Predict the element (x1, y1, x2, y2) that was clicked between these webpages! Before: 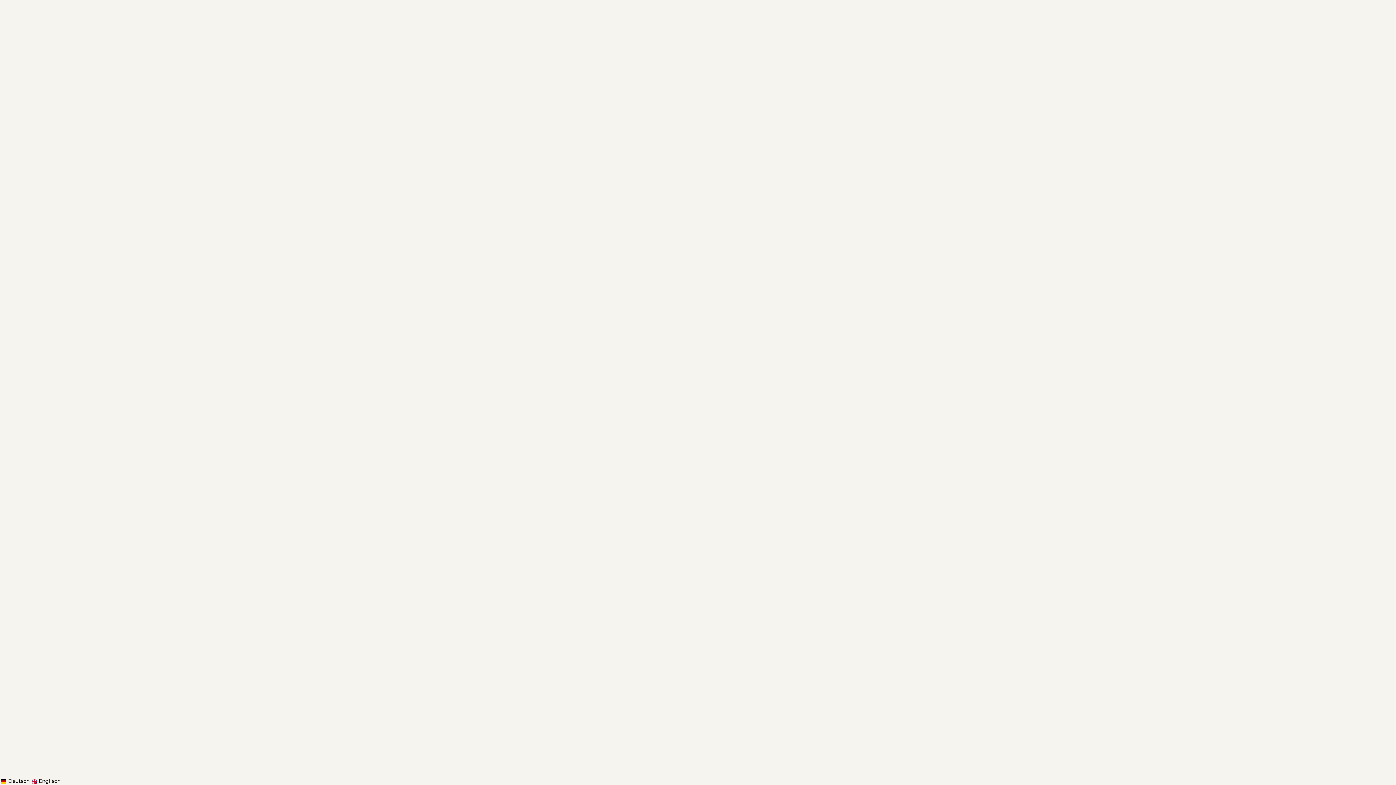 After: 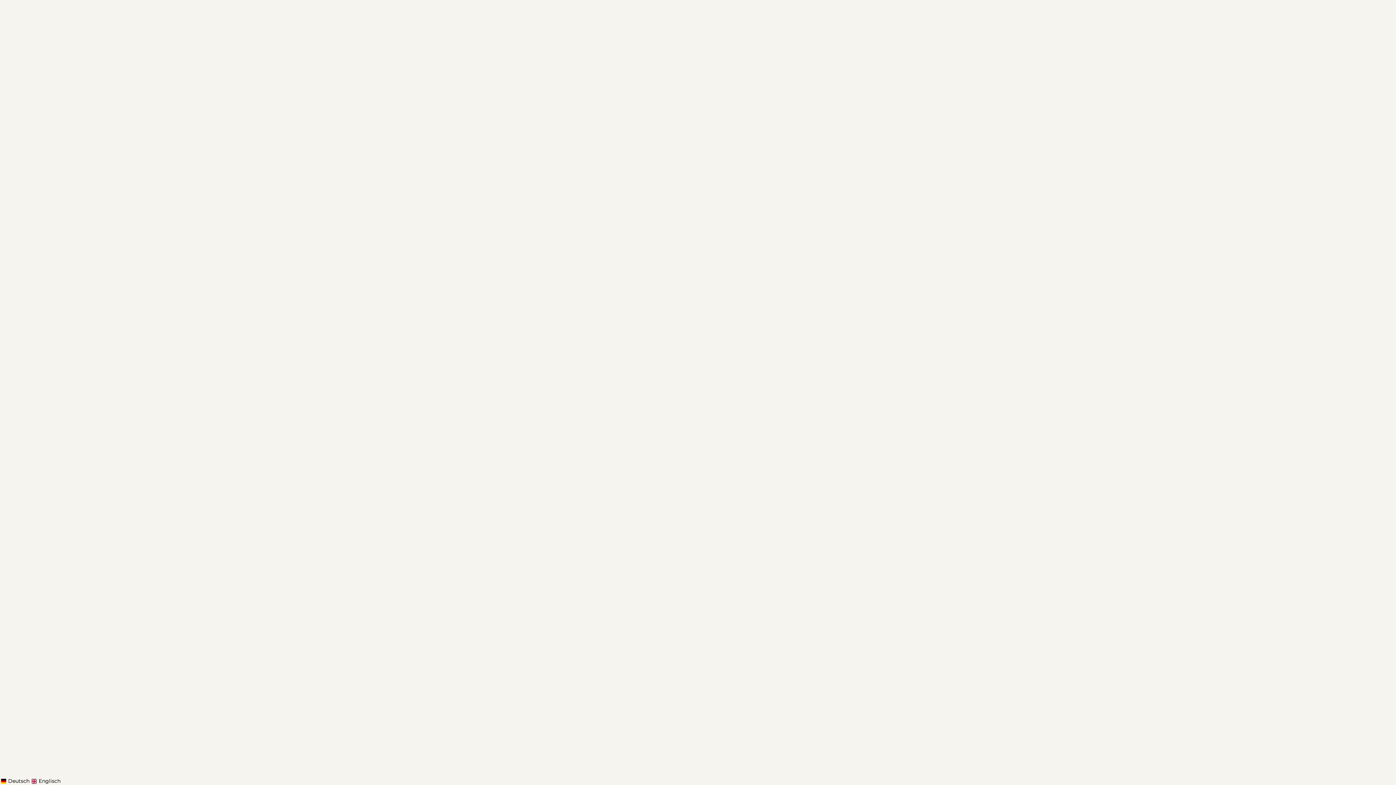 Action: bbox: (0, 777, 30, 785) label: Deutsch